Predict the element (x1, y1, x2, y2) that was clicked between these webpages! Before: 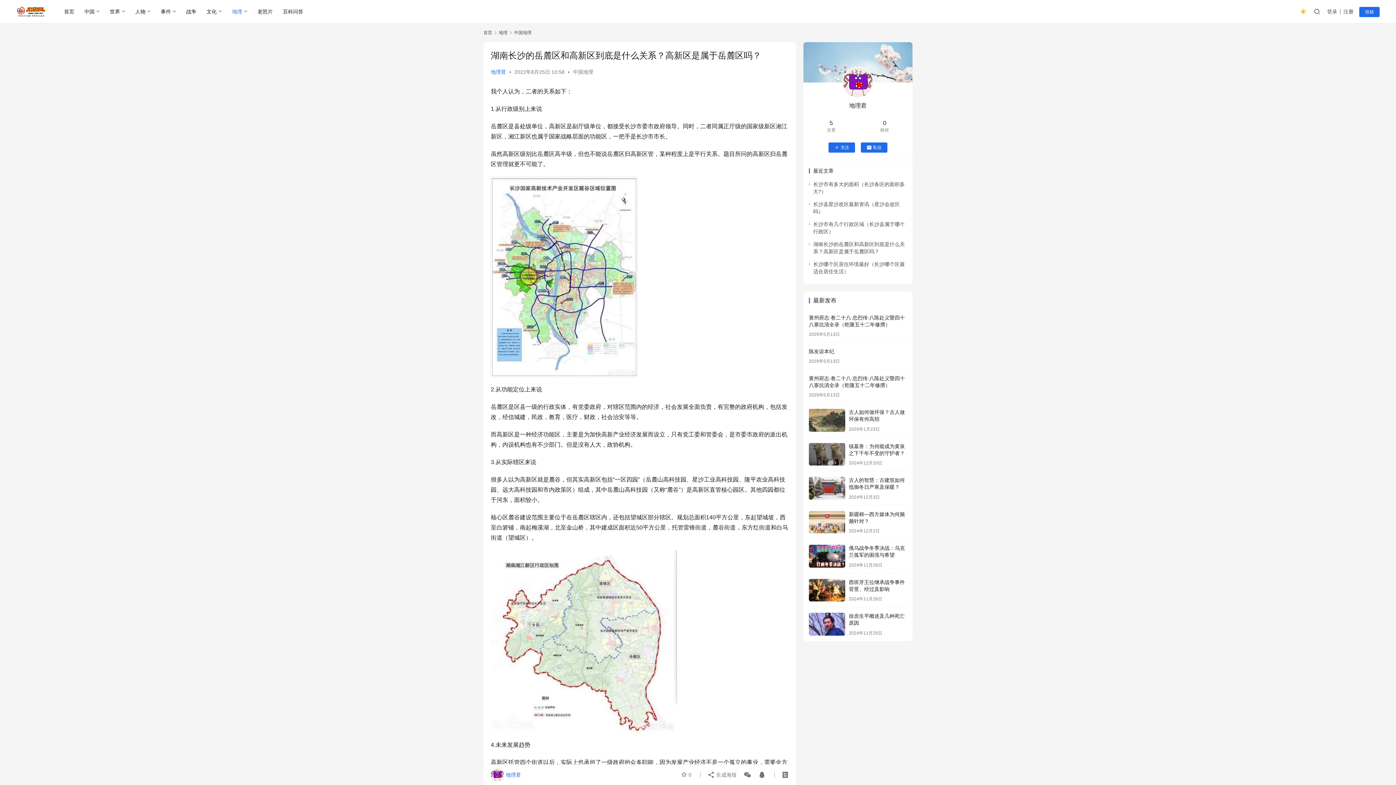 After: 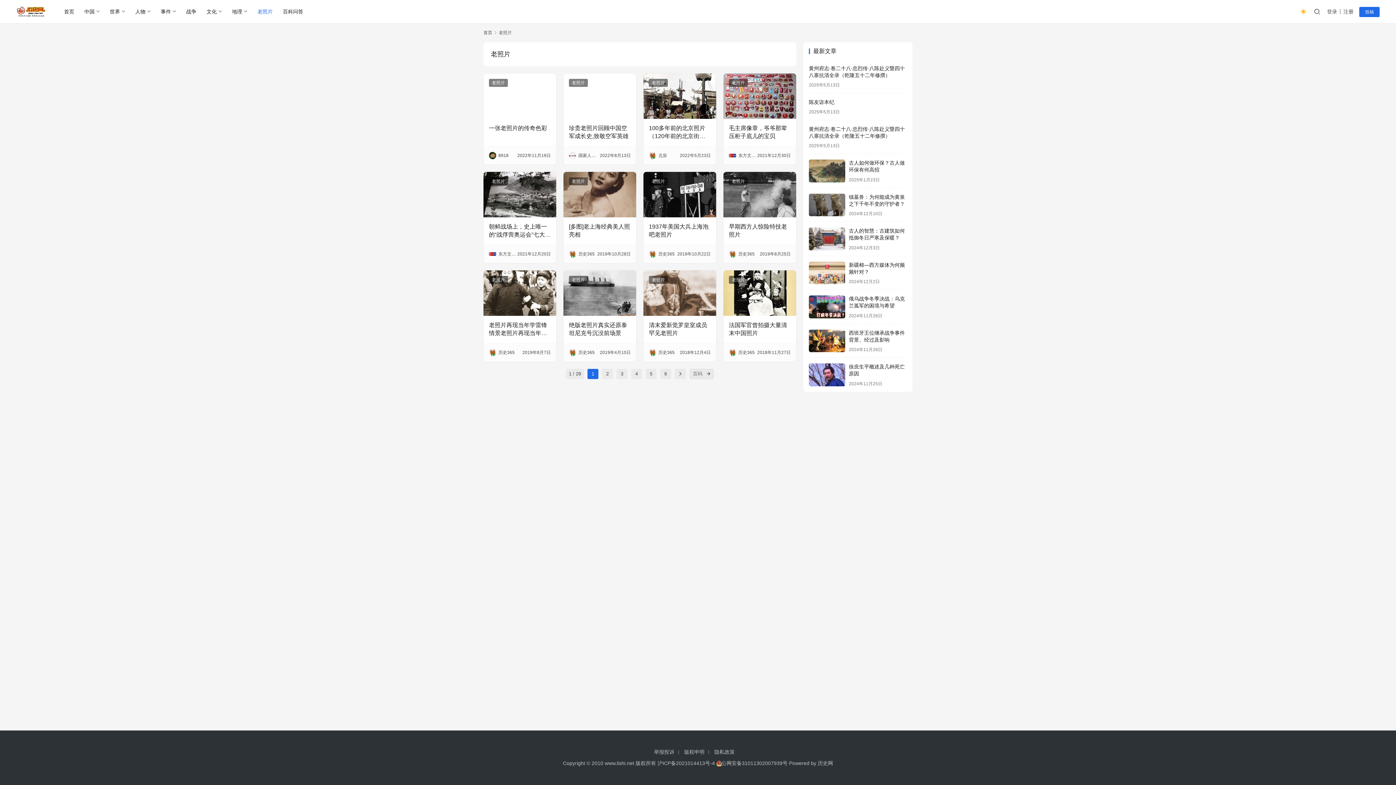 Action: label: 老照片 bbox: (252, 0, 277, 23)